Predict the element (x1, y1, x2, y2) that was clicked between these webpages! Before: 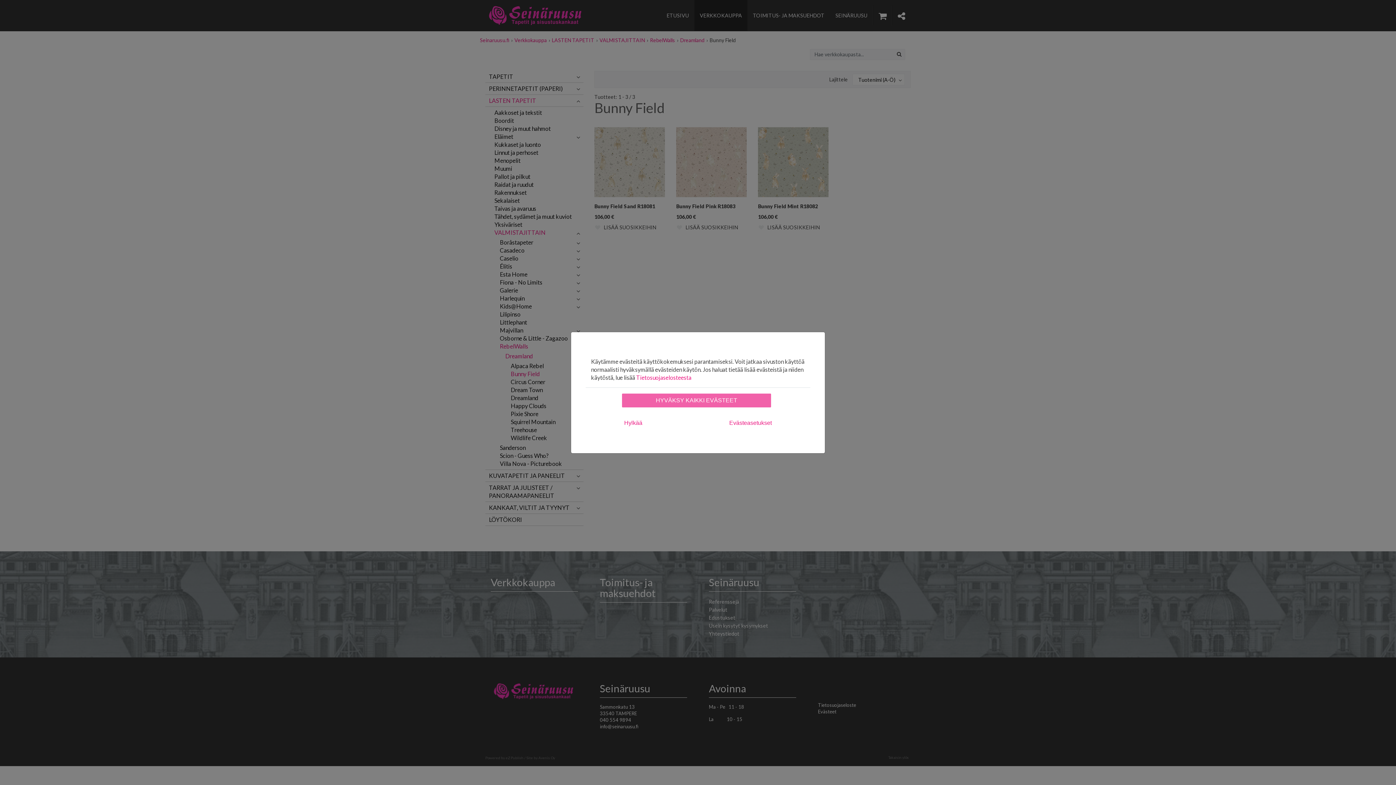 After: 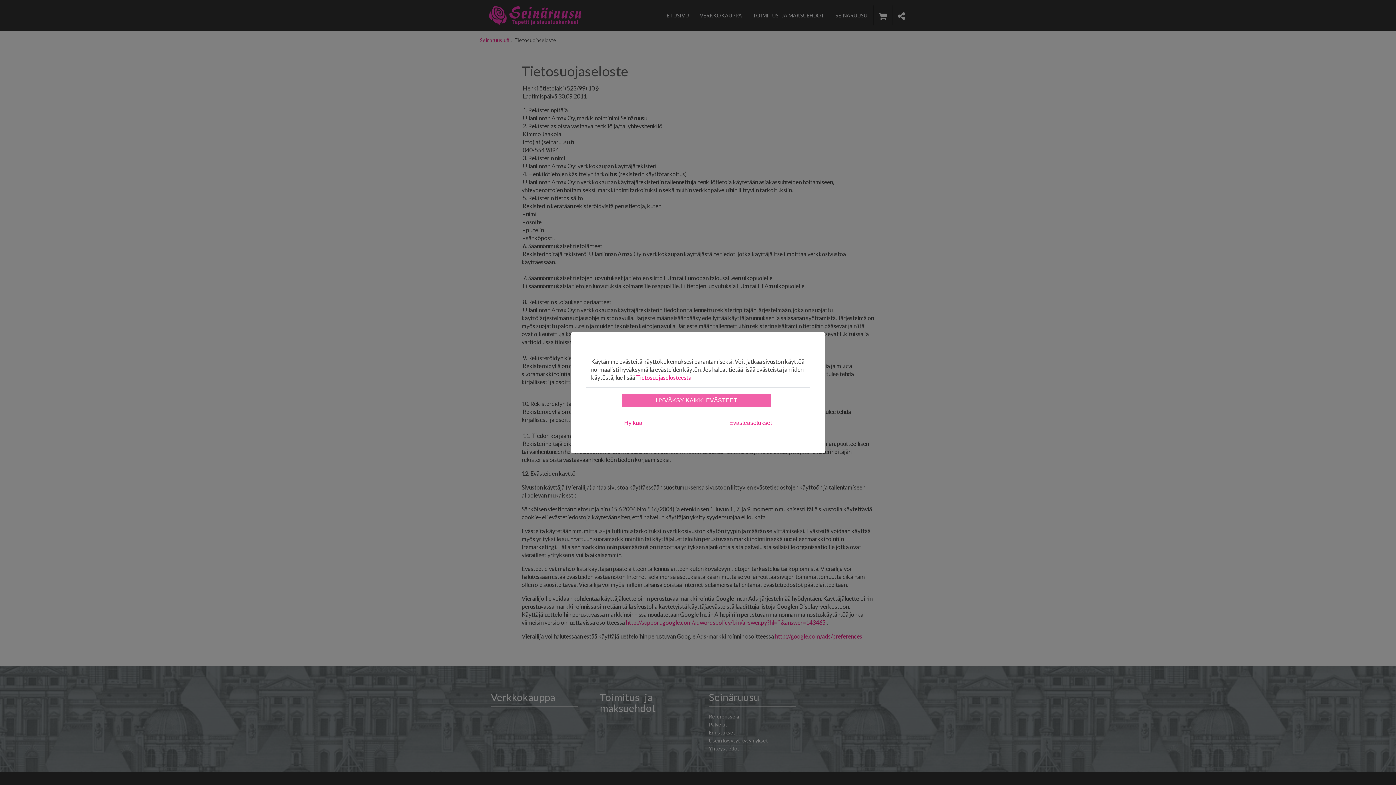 Action: bbox: (636, 374, 691, 380) label: Tietosuojaselosteesta